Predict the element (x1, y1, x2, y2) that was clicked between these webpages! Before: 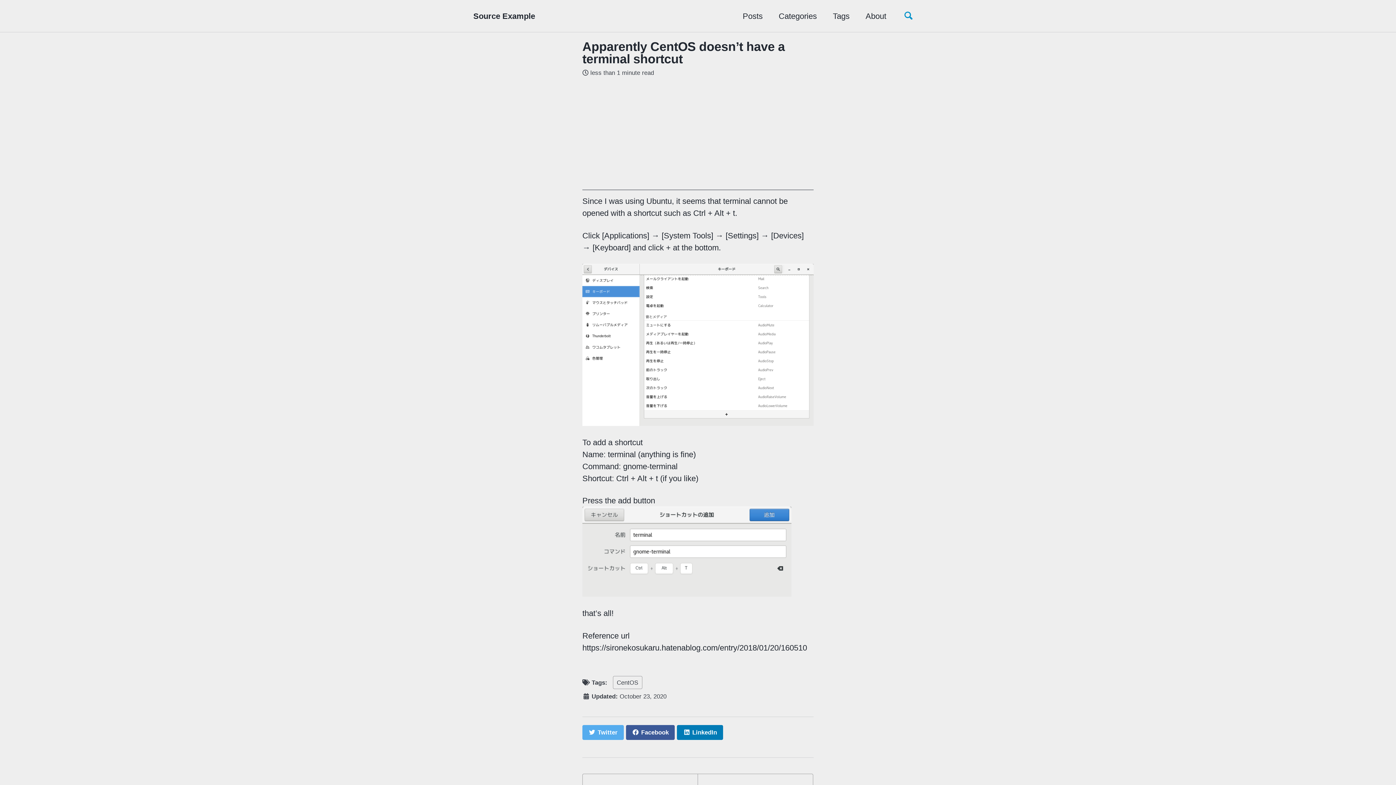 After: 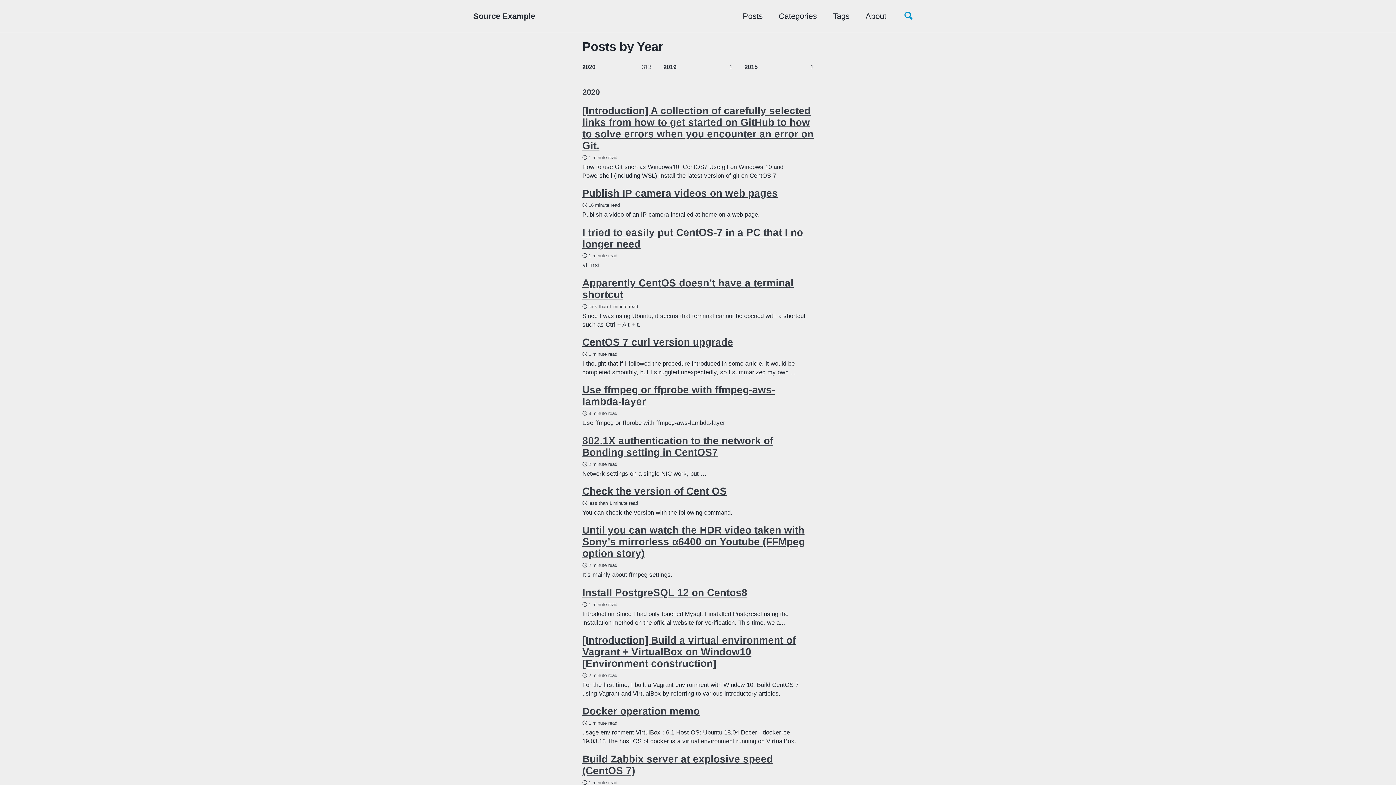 Action: bbox: (742, 10, 762, 22) label: Posts